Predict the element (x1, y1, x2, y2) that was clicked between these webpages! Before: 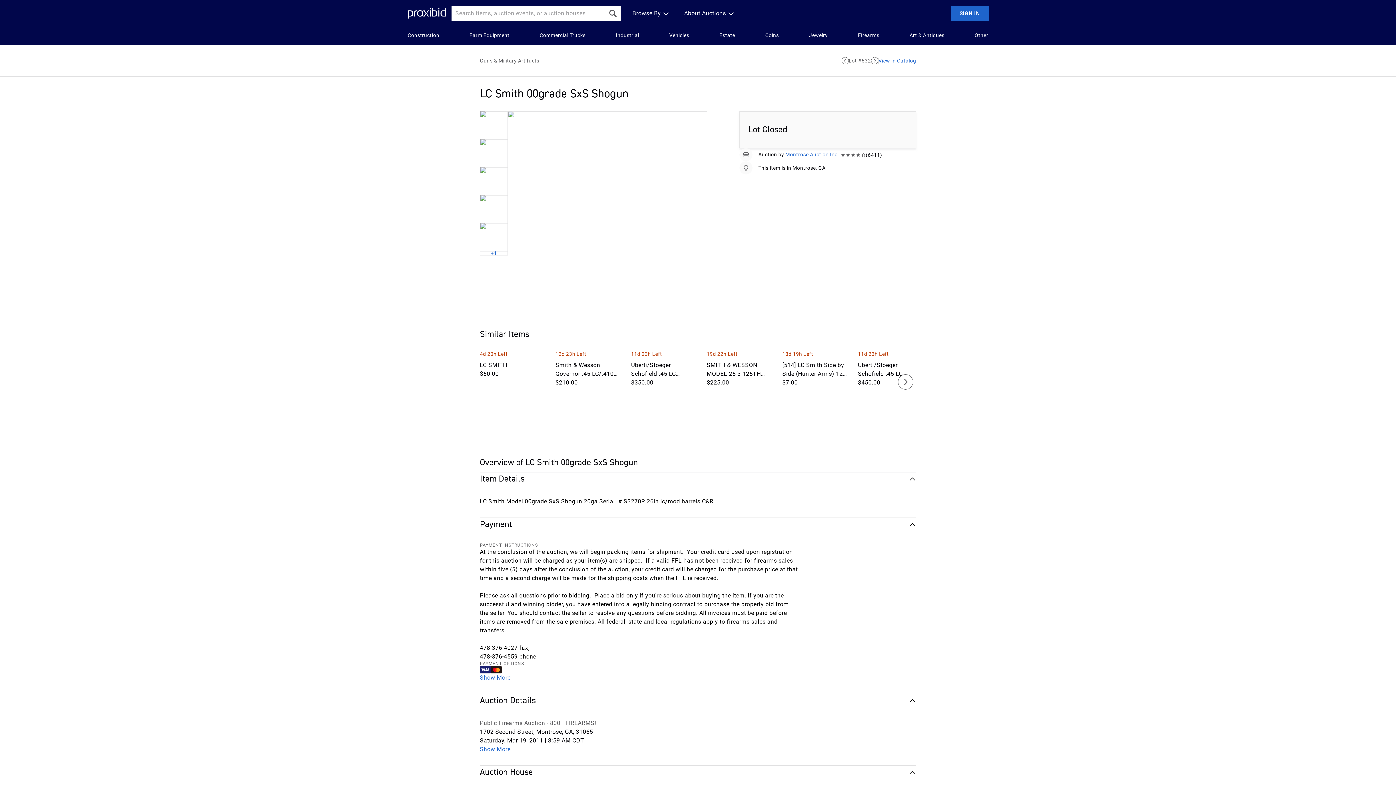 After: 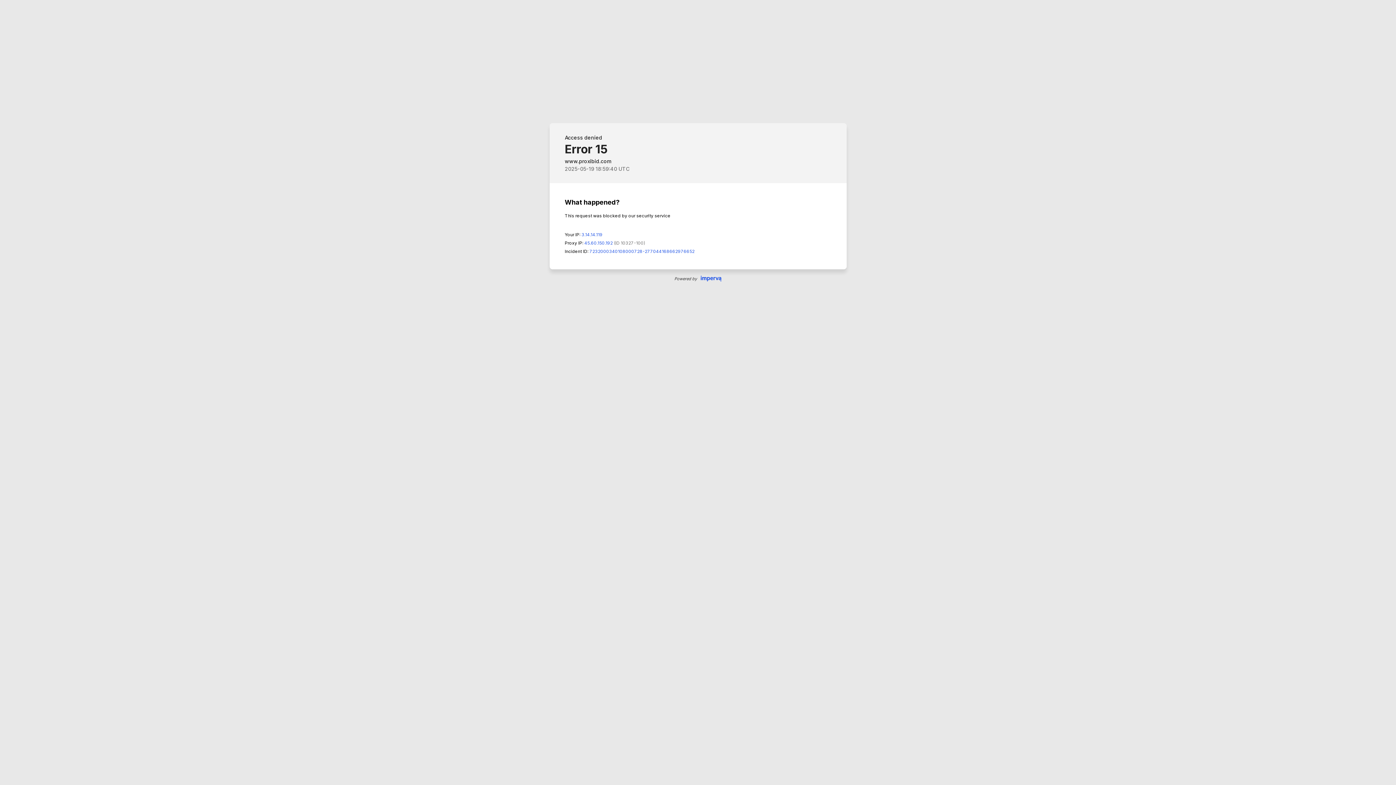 Action: bbox: (631, 361, 696, 378) label: Uberti/Stoeger Schofield .45 LC #F04735